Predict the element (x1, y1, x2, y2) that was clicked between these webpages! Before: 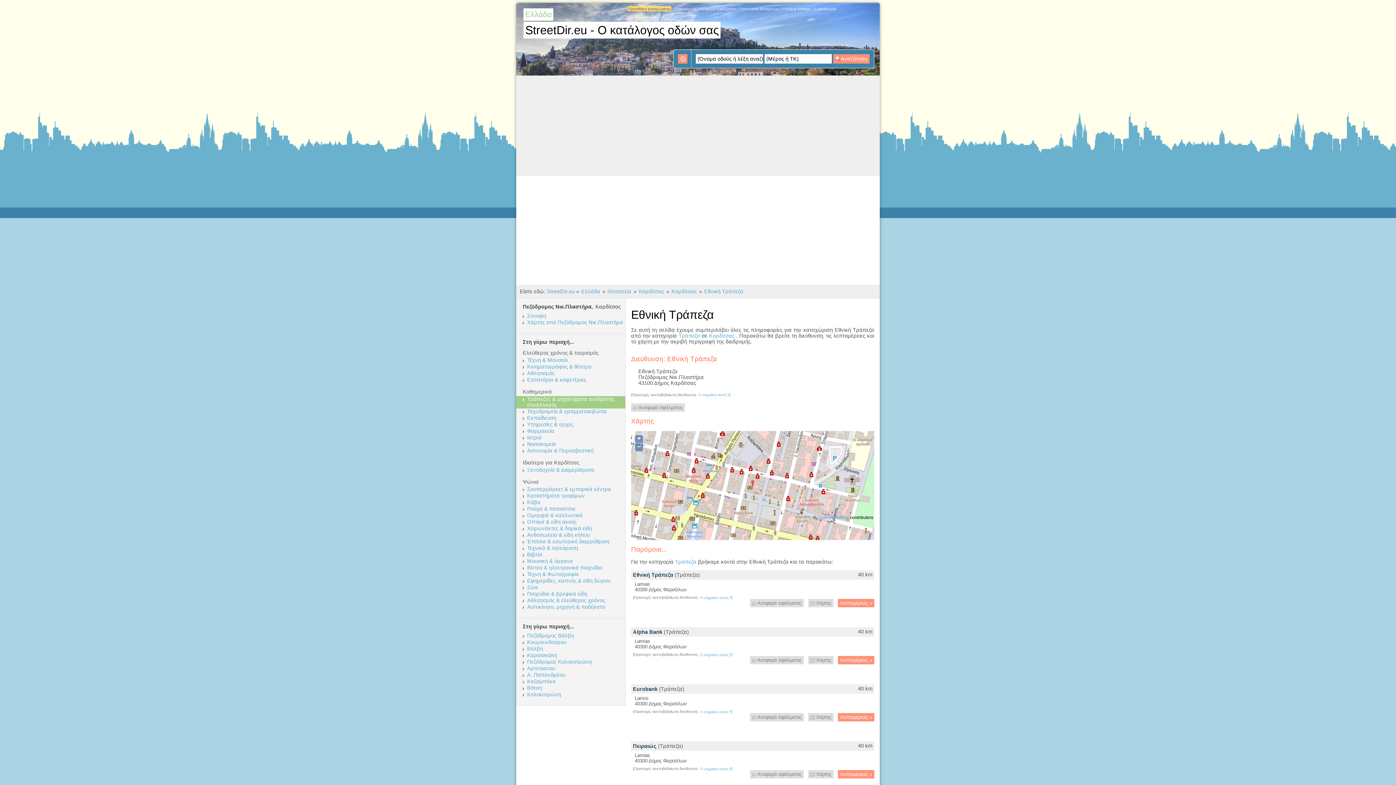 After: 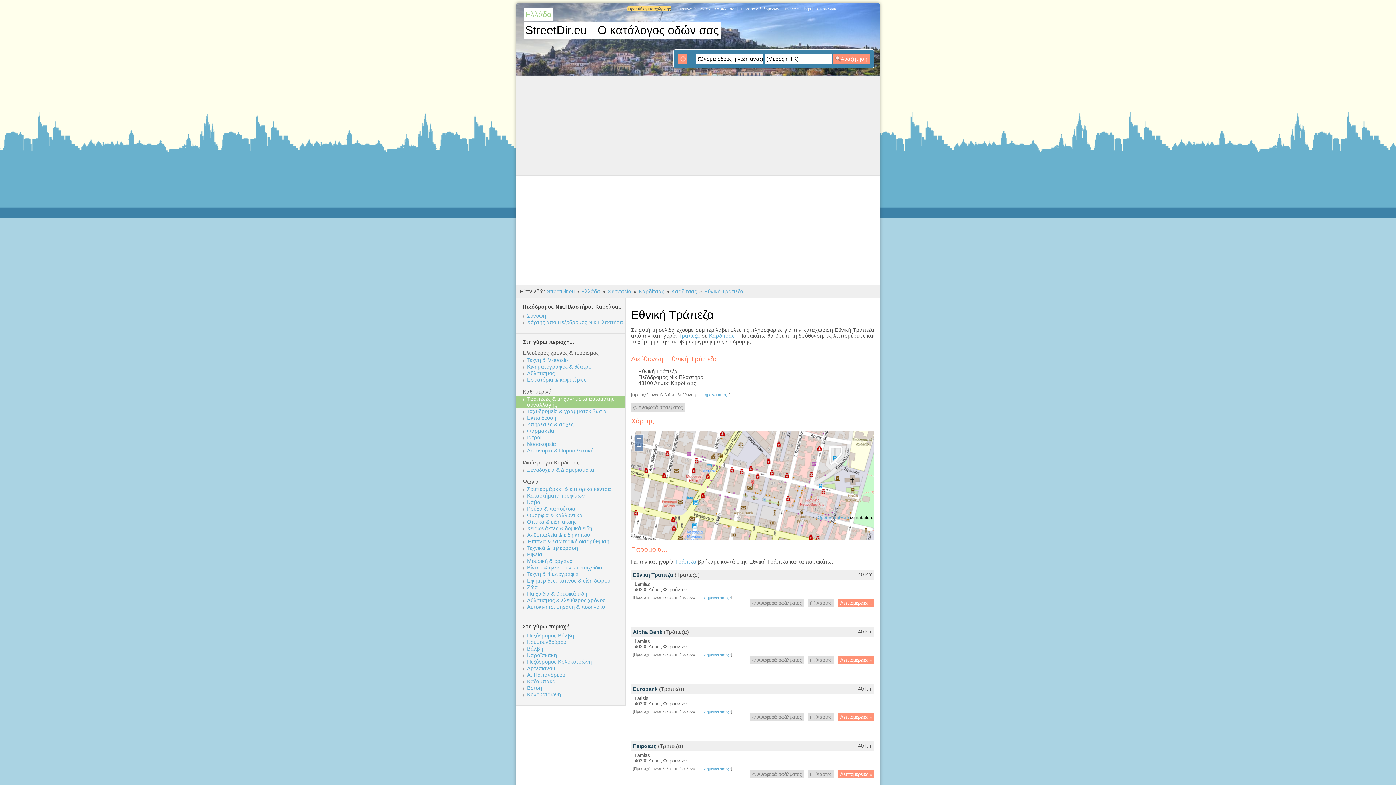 Action: label: Στη γύρω περιοχή... bbox: (522, 624, 624, 629)